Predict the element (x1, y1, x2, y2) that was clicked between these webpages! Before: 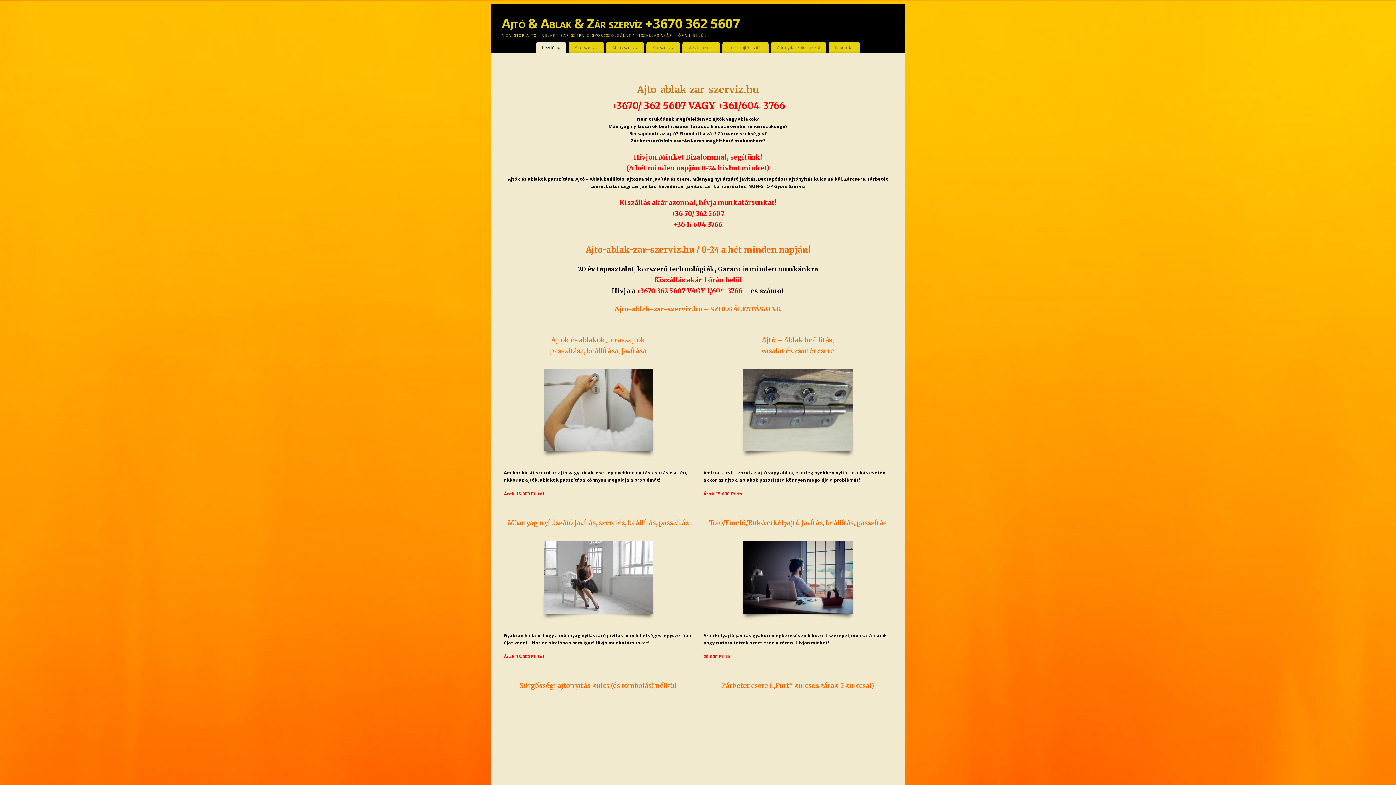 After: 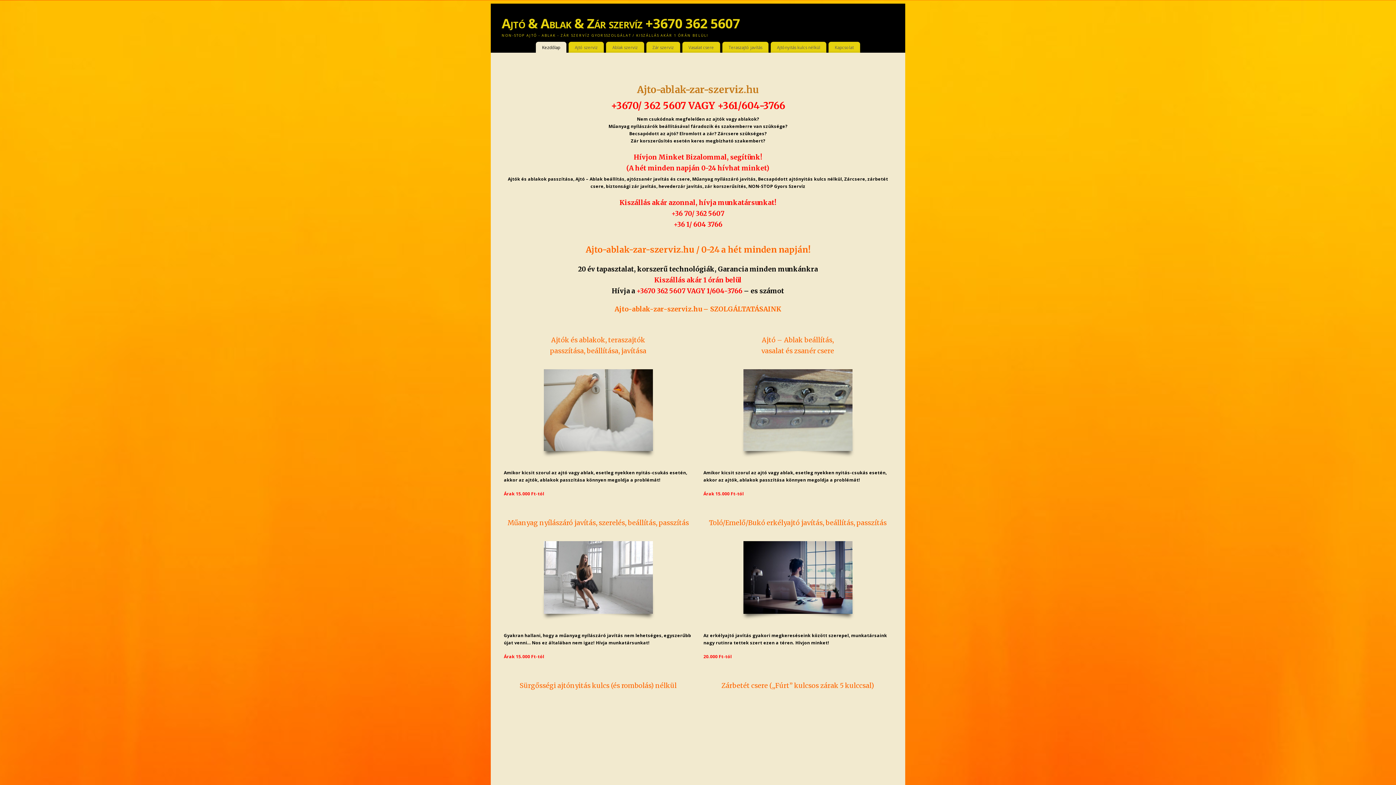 Action: label: Ajtó & Ablak & Zár szervíz +3670 362 5607 bbox: (501, 14, 905, 32)